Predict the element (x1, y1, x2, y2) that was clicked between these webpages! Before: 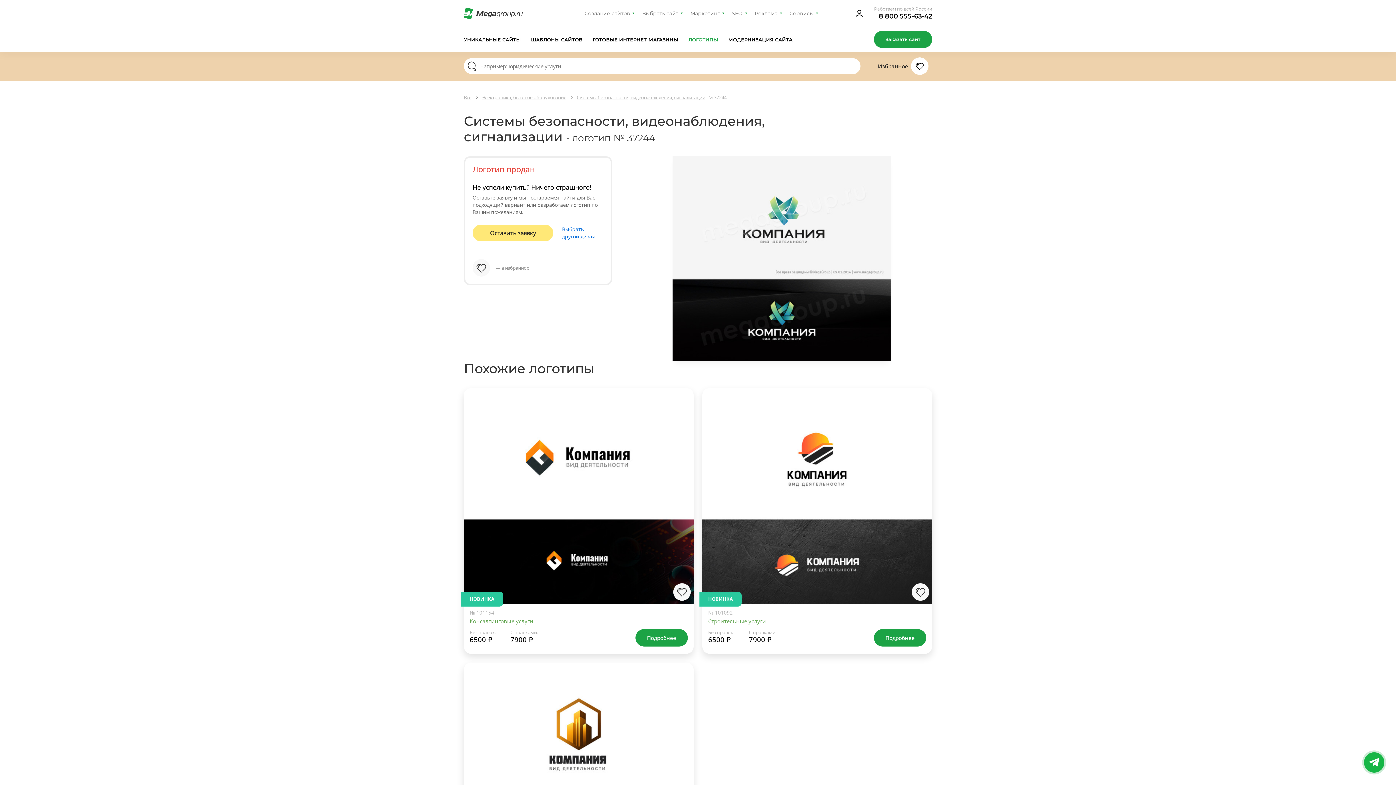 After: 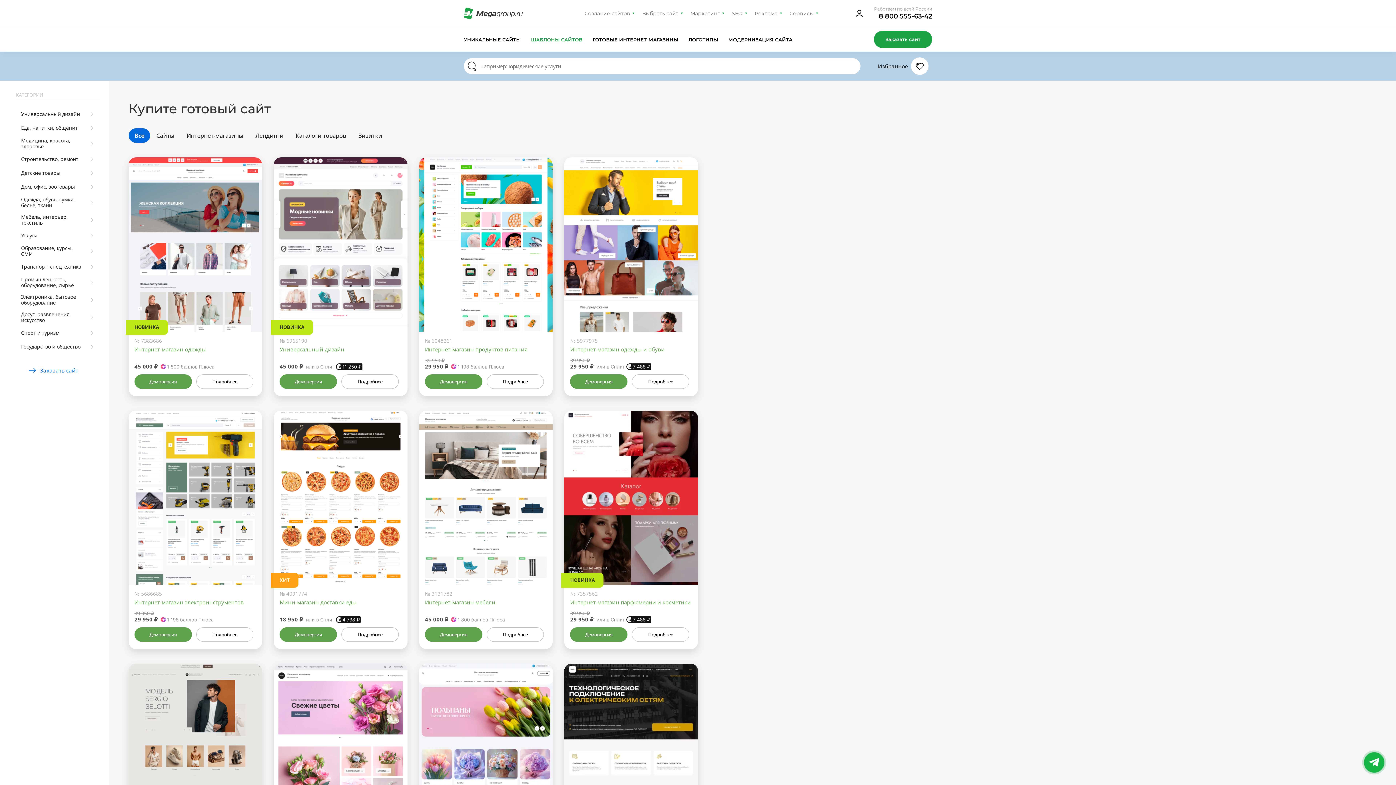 Action: bbox: (531, 36, 582, 42) label: ШАБЛОНЫ САЙТОВ